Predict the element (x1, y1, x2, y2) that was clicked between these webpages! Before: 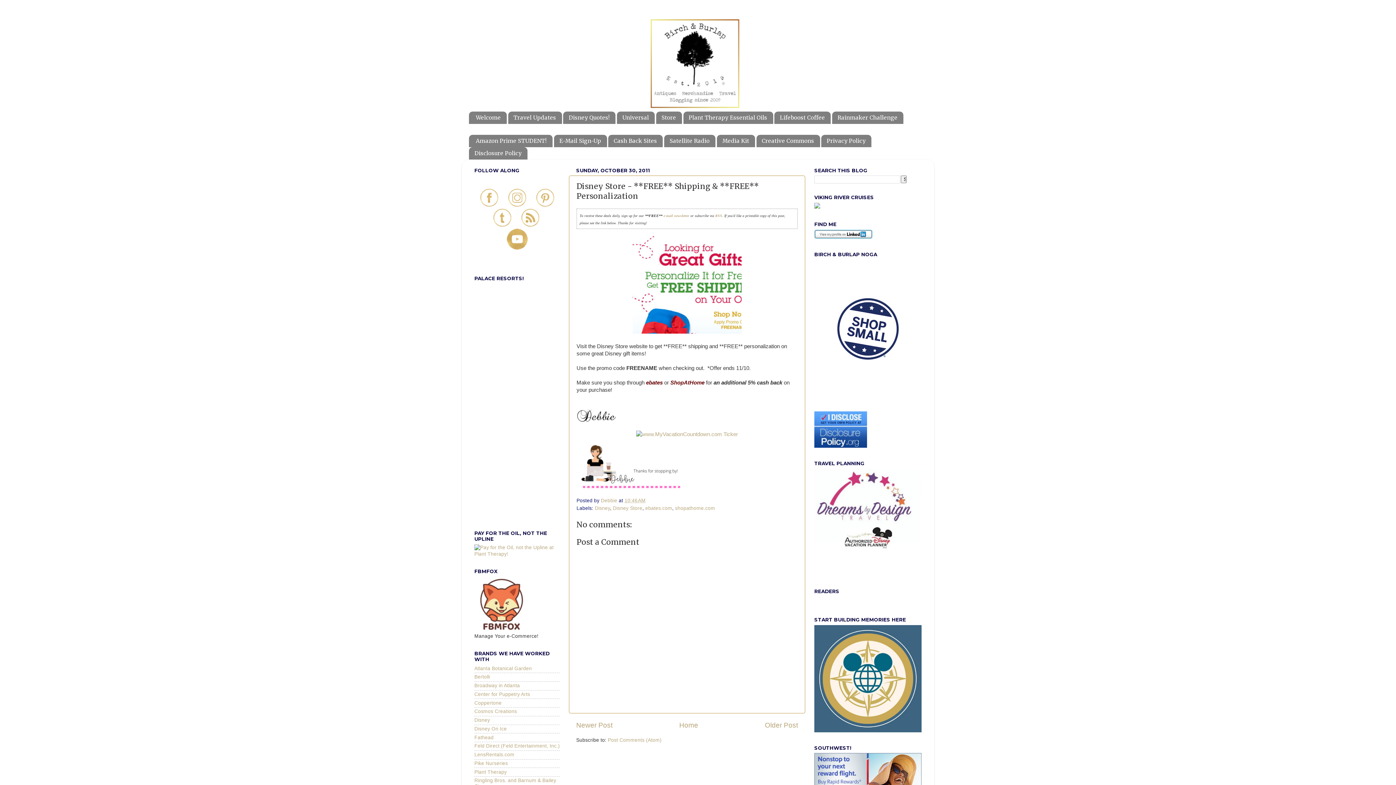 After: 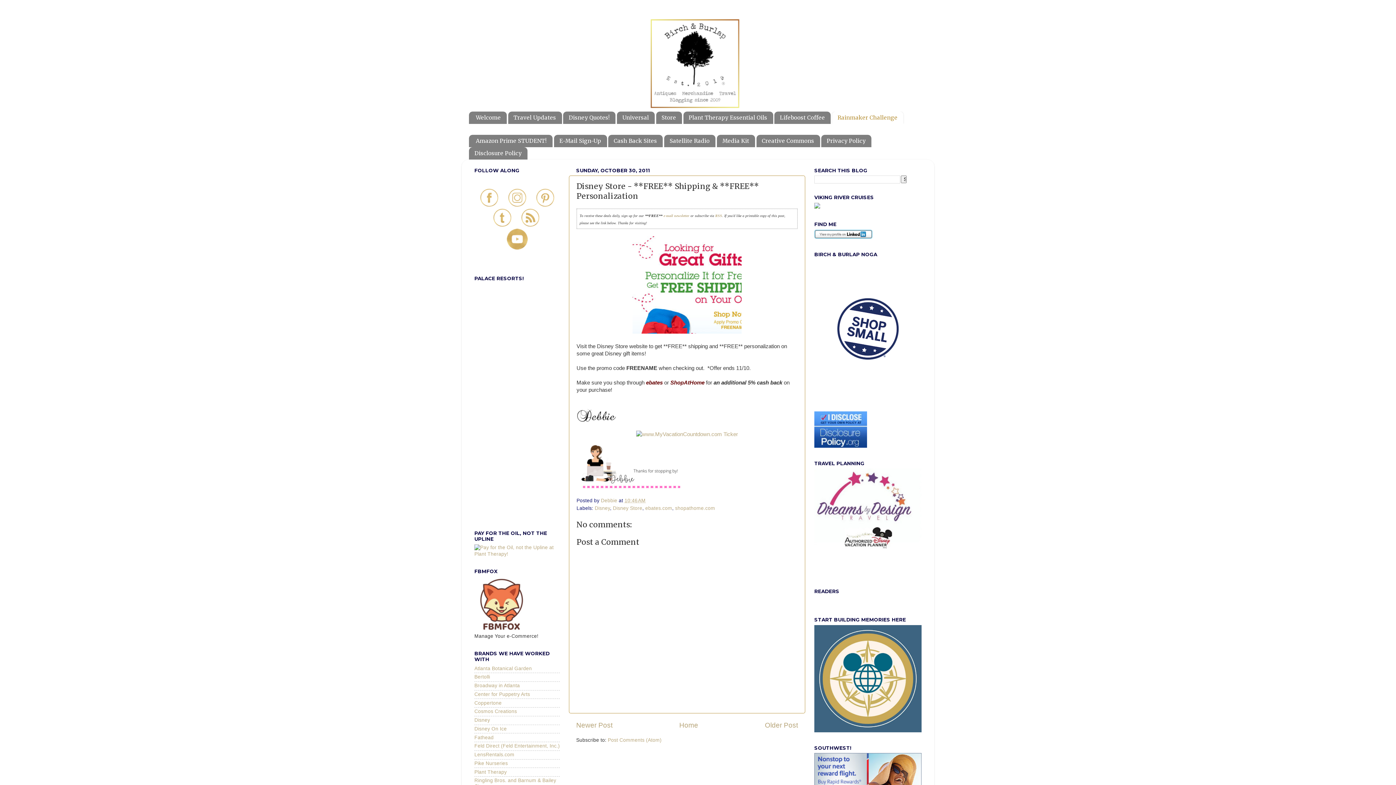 Action: label: Rainmaker Challenge bbox: (832, 111, 903, 123)